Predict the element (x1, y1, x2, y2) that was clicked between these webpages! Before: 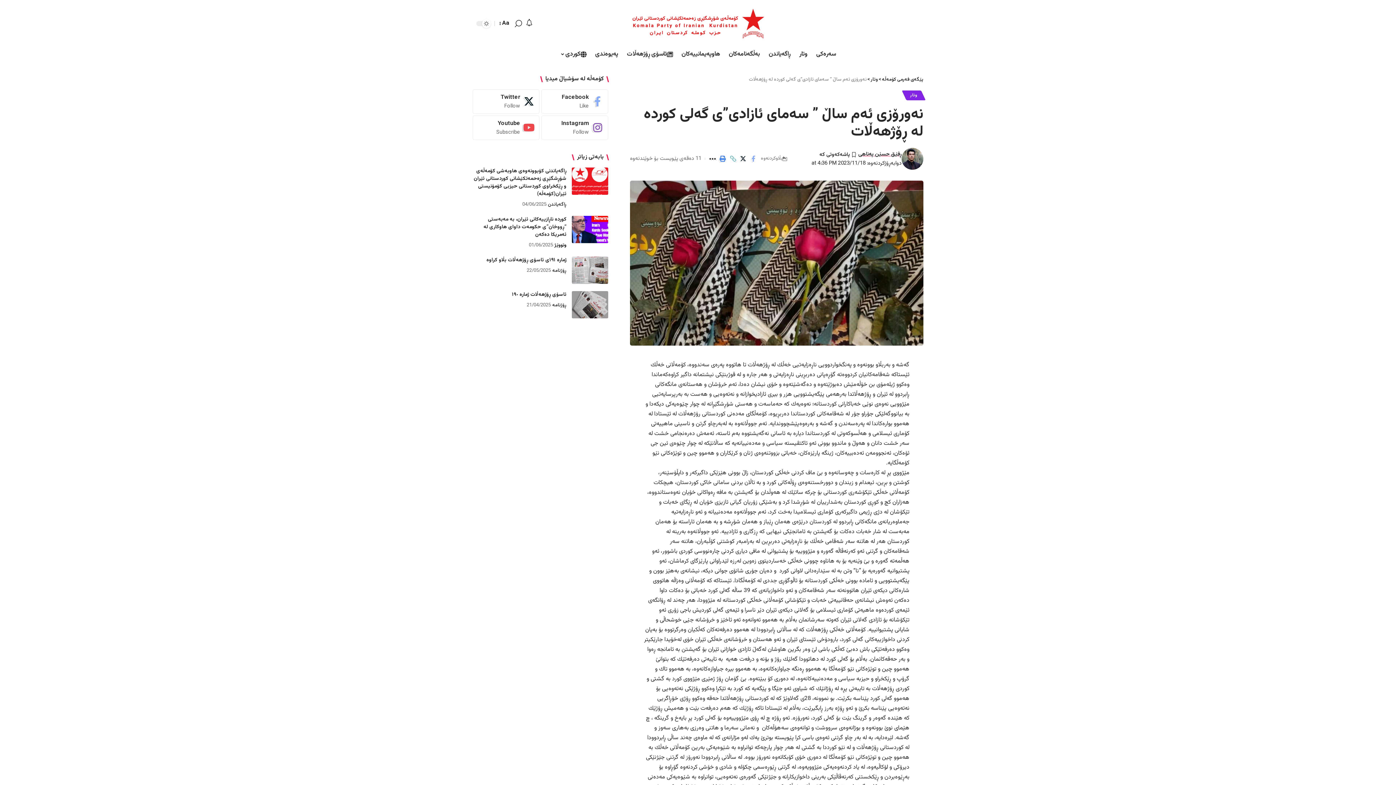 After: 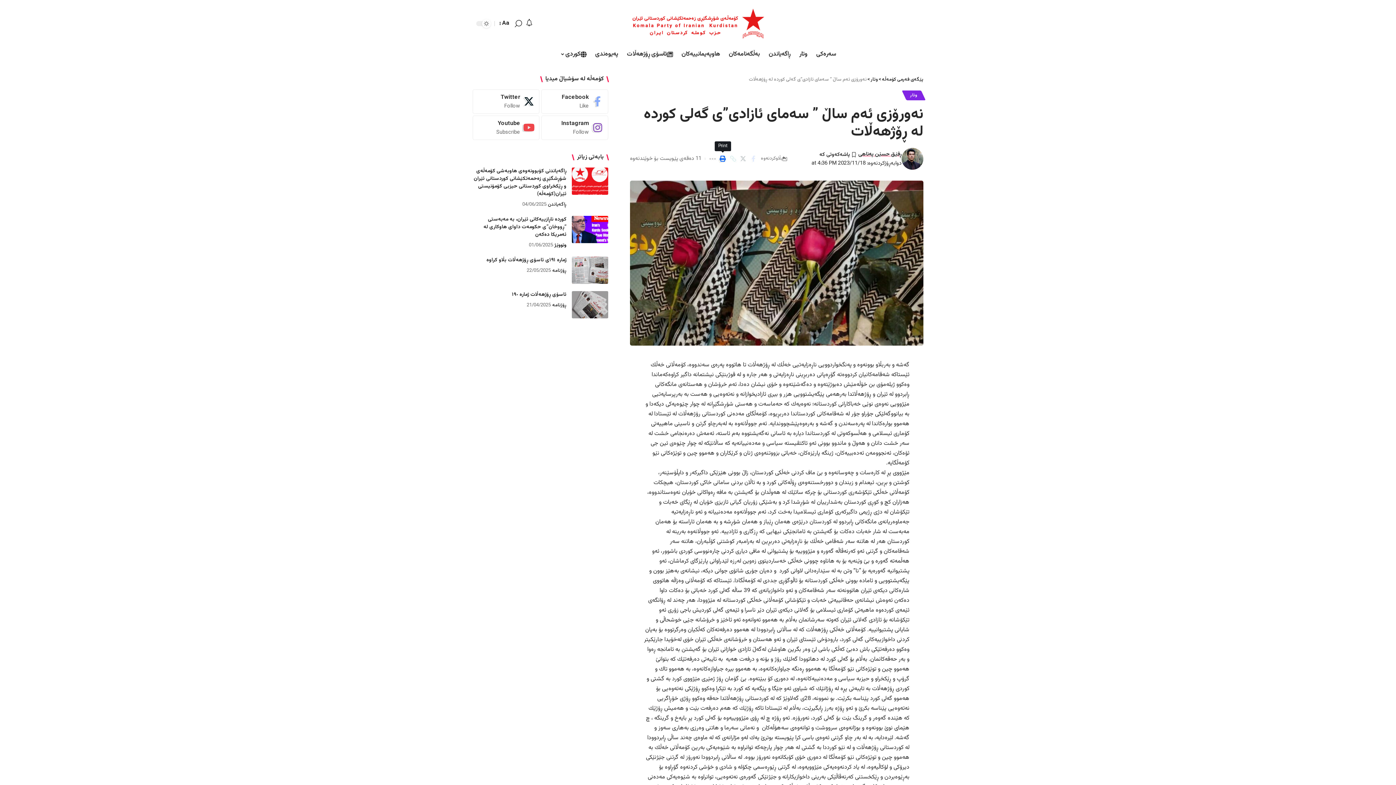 Action: bbox: (717, 153, 728, 164)